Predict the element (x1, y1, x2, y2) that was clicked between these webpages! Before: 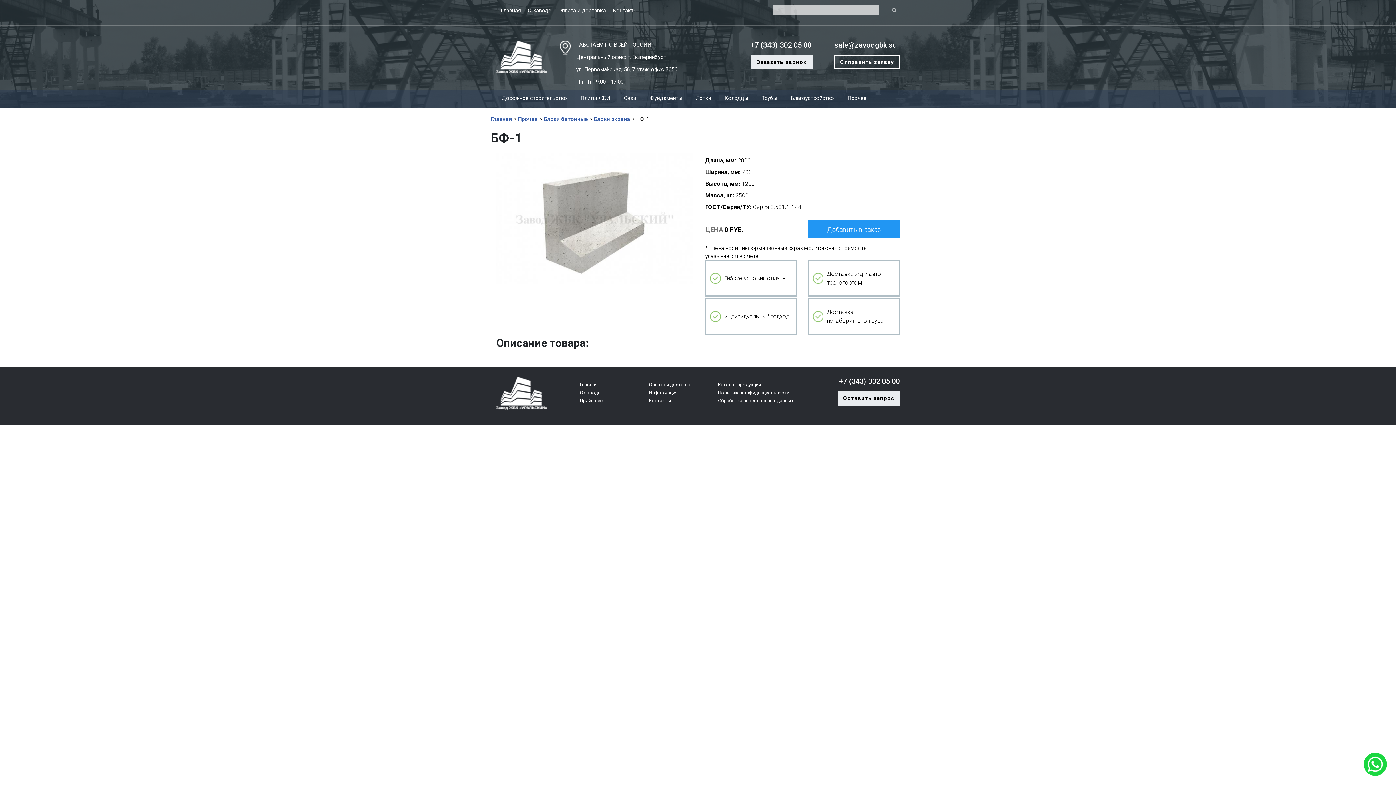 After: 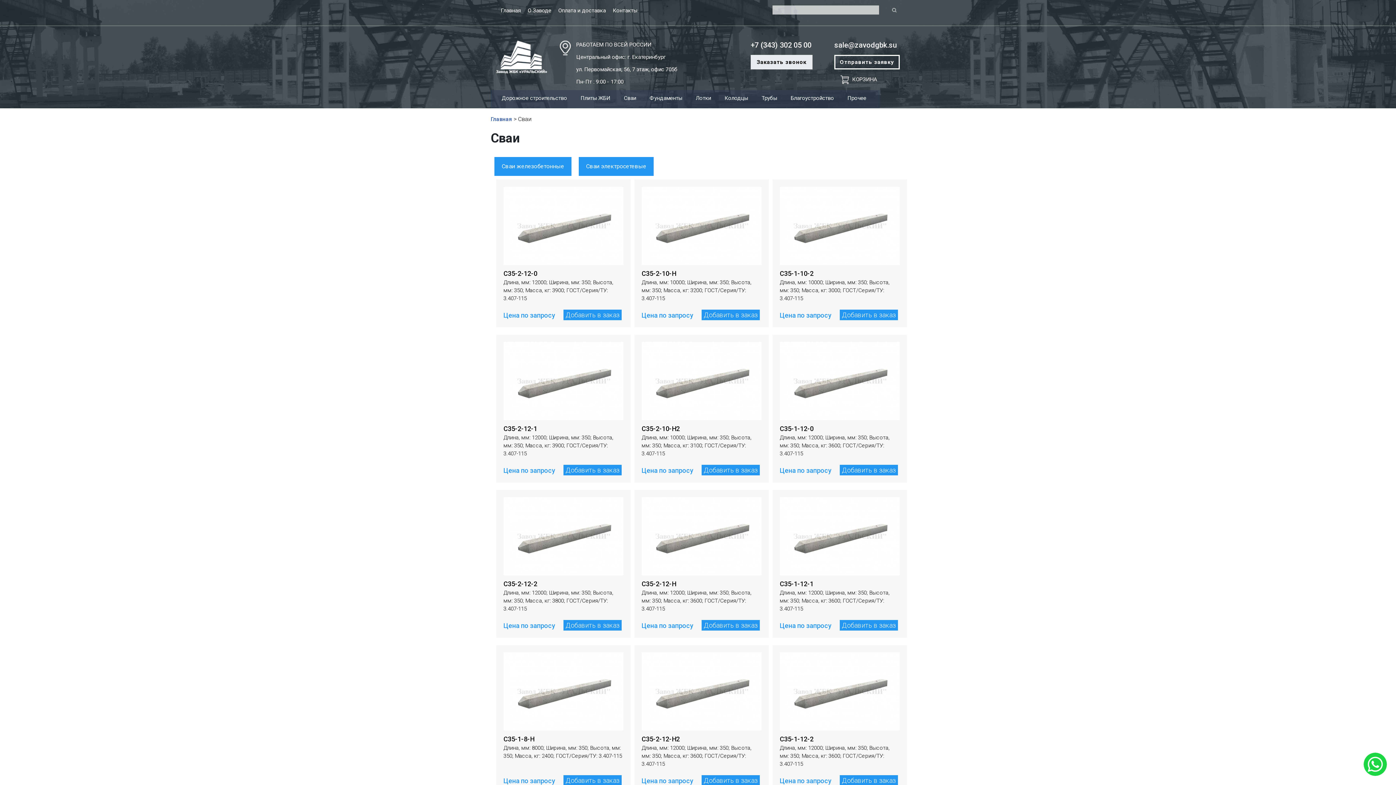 Action: bbox: (624, 95, 636, 101) label: Сваи